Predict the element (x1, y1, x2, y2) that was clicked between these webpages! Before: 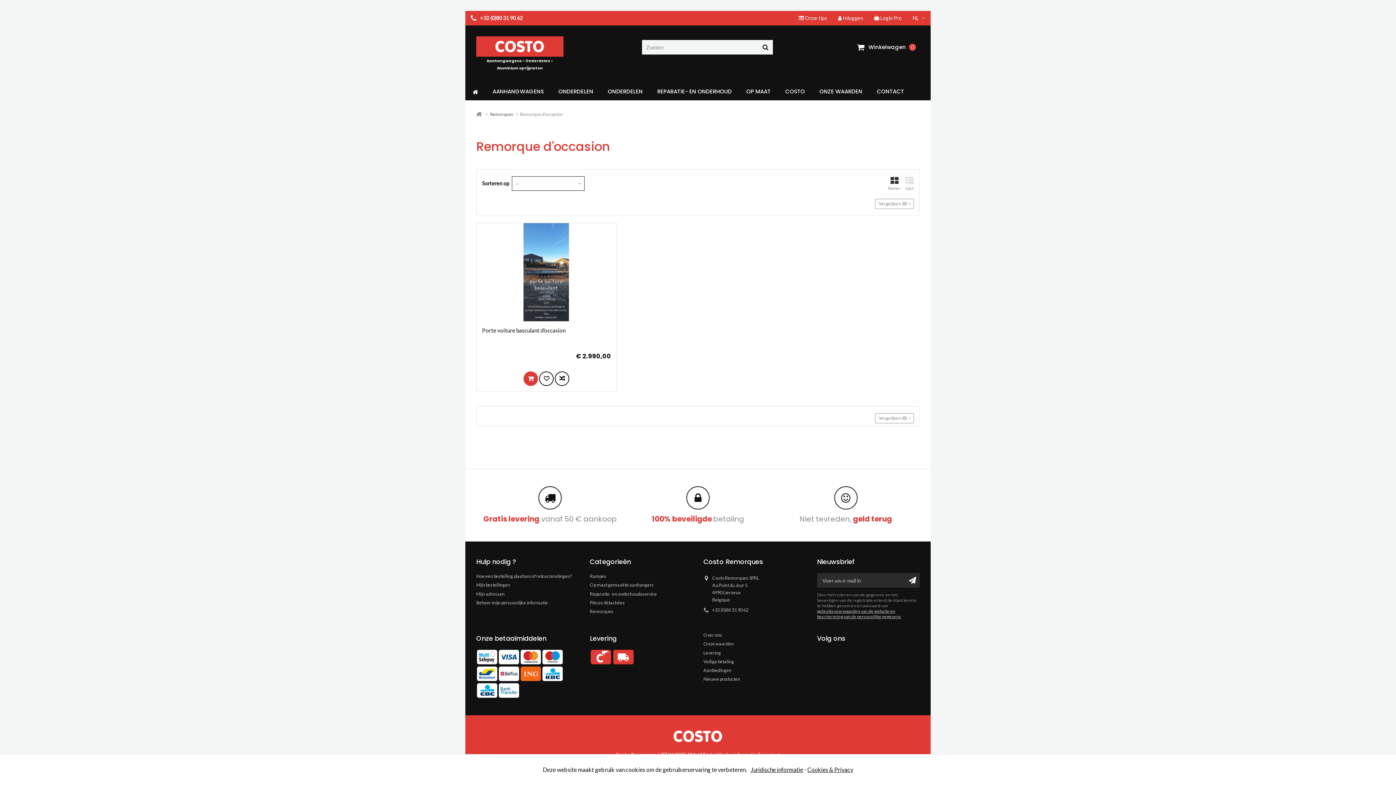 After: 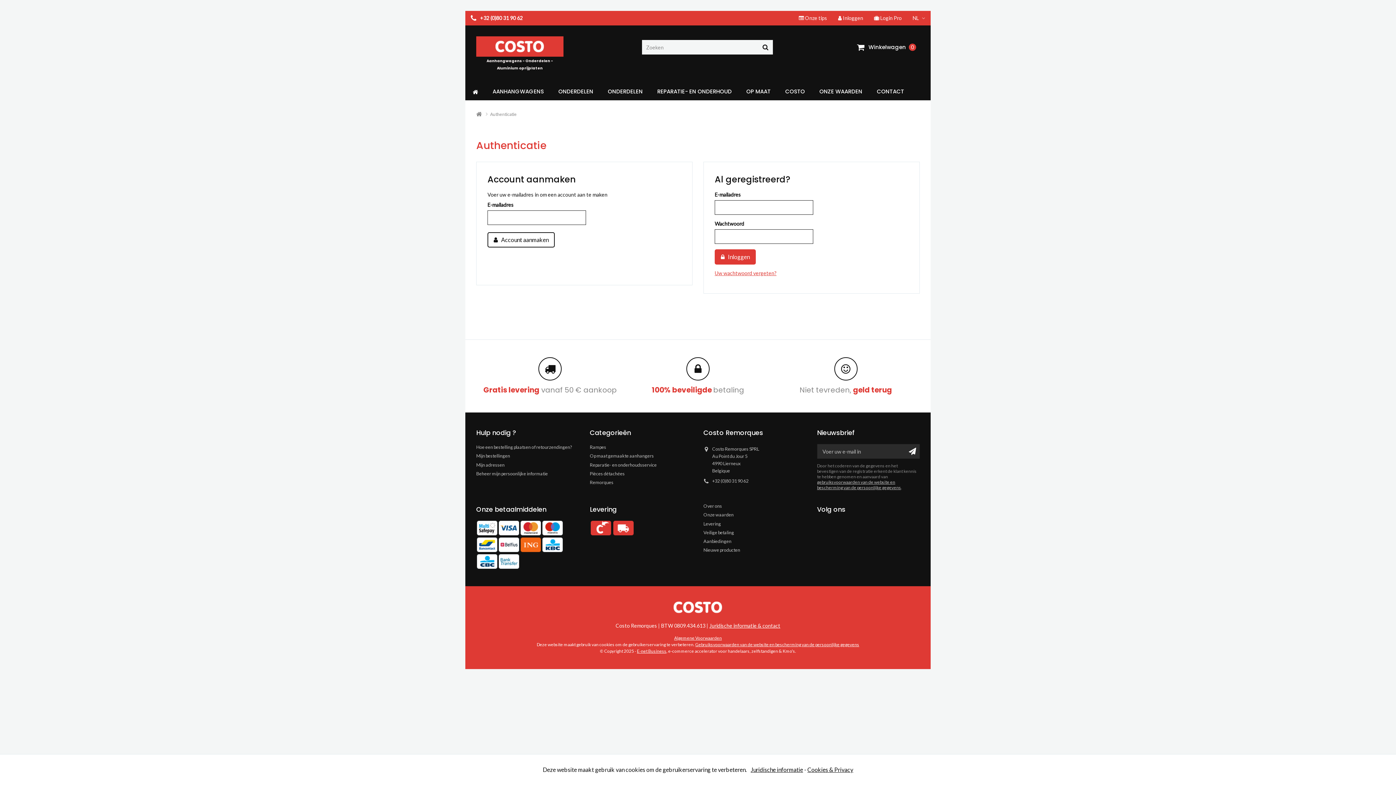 Action: bbox: (476, 591, 504, 596) label: Mijn adressen